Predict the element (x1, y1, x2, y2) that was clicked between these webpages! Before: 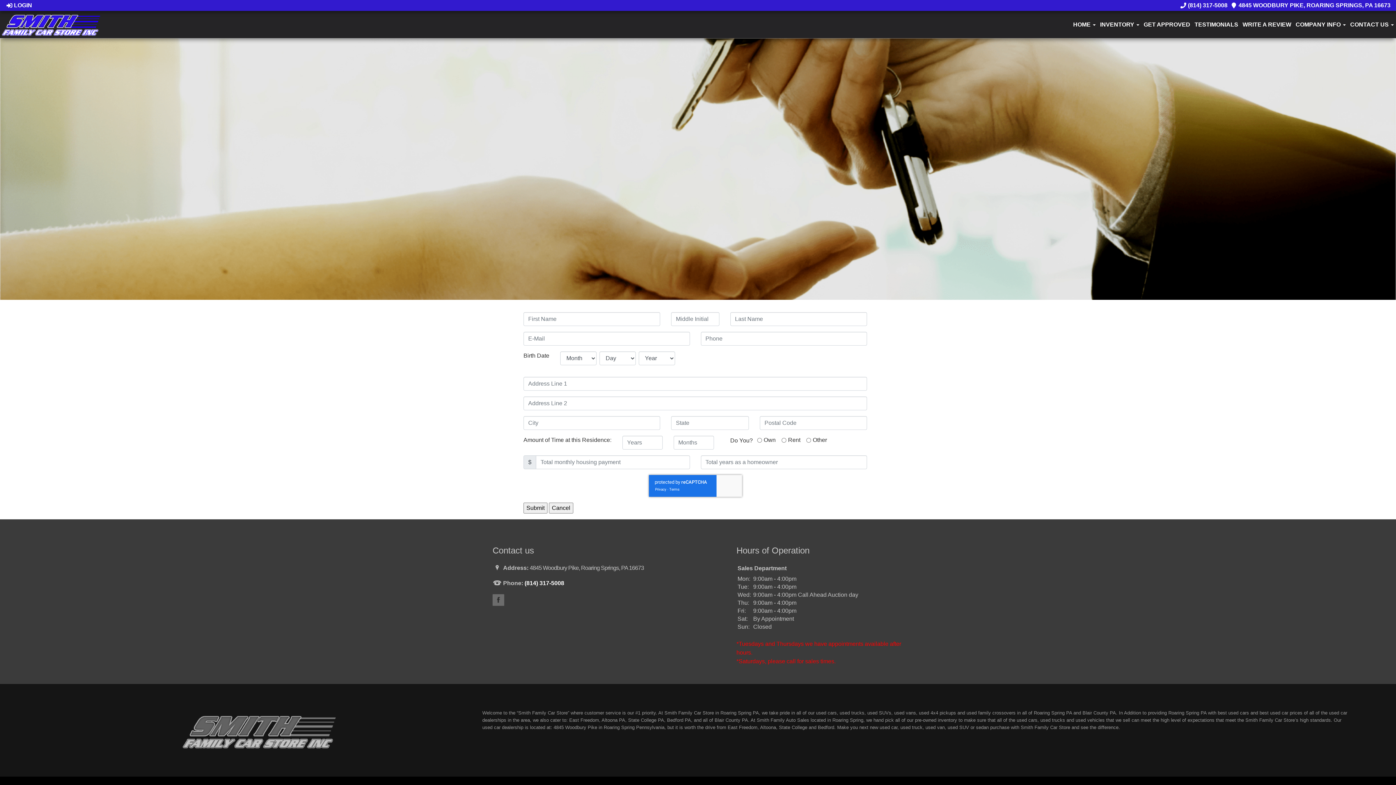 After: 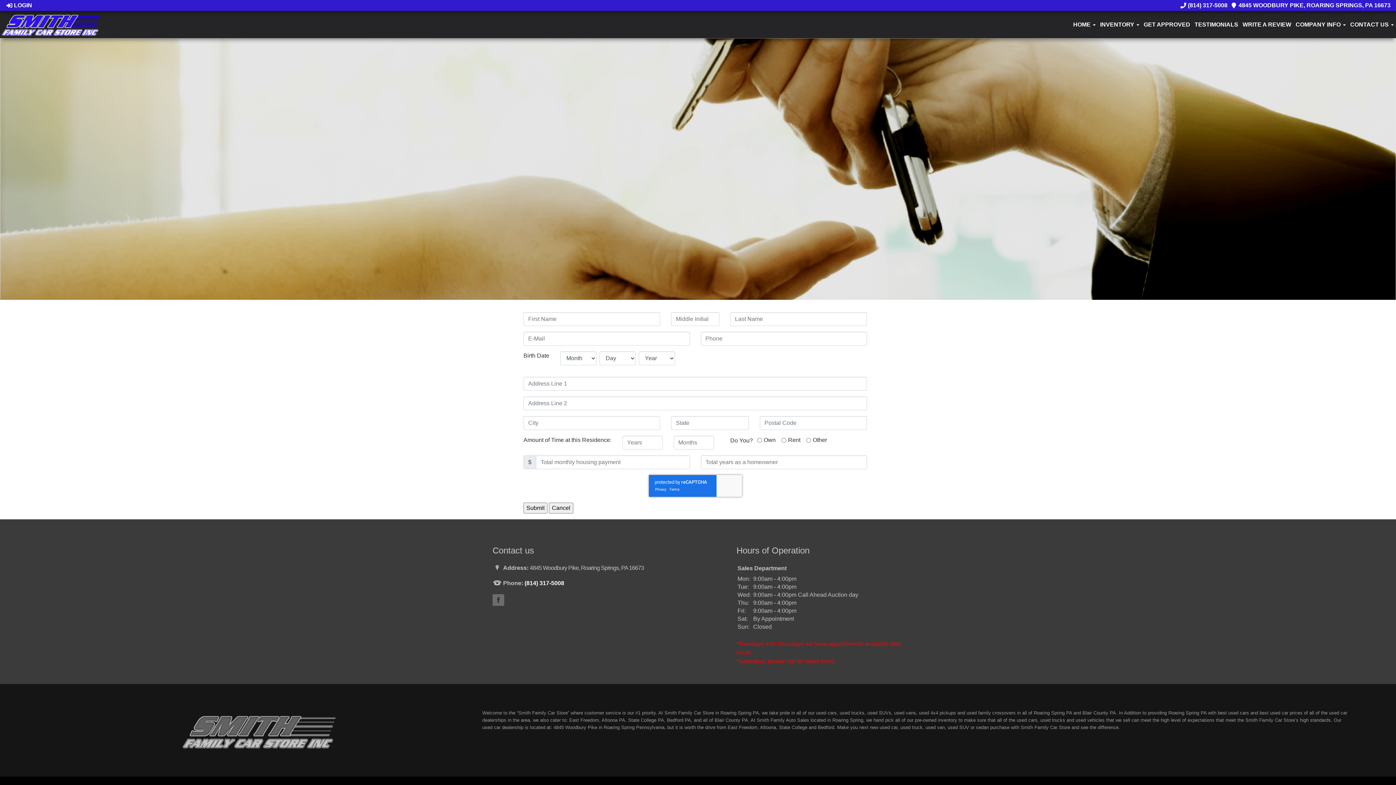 Action: bbox: (549, 505, 573, 511)